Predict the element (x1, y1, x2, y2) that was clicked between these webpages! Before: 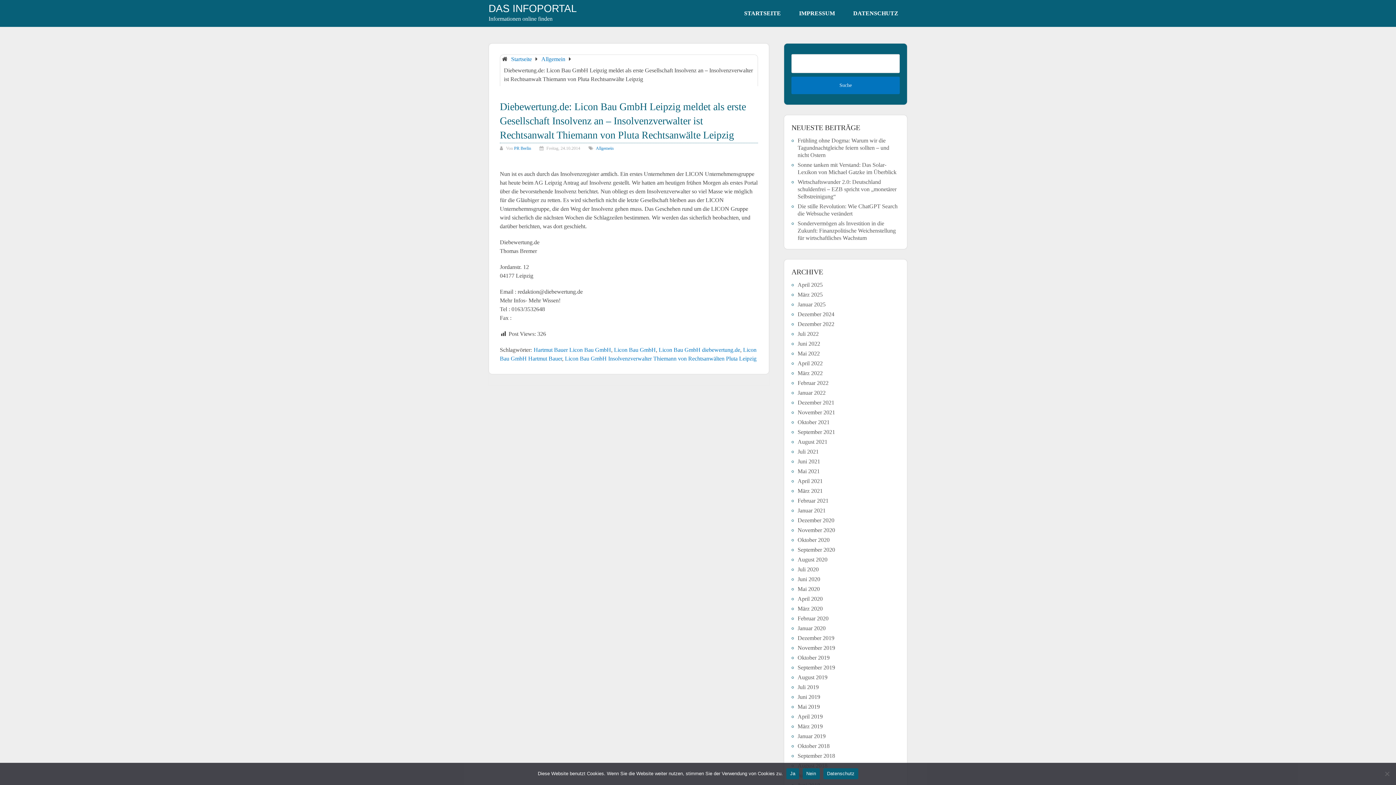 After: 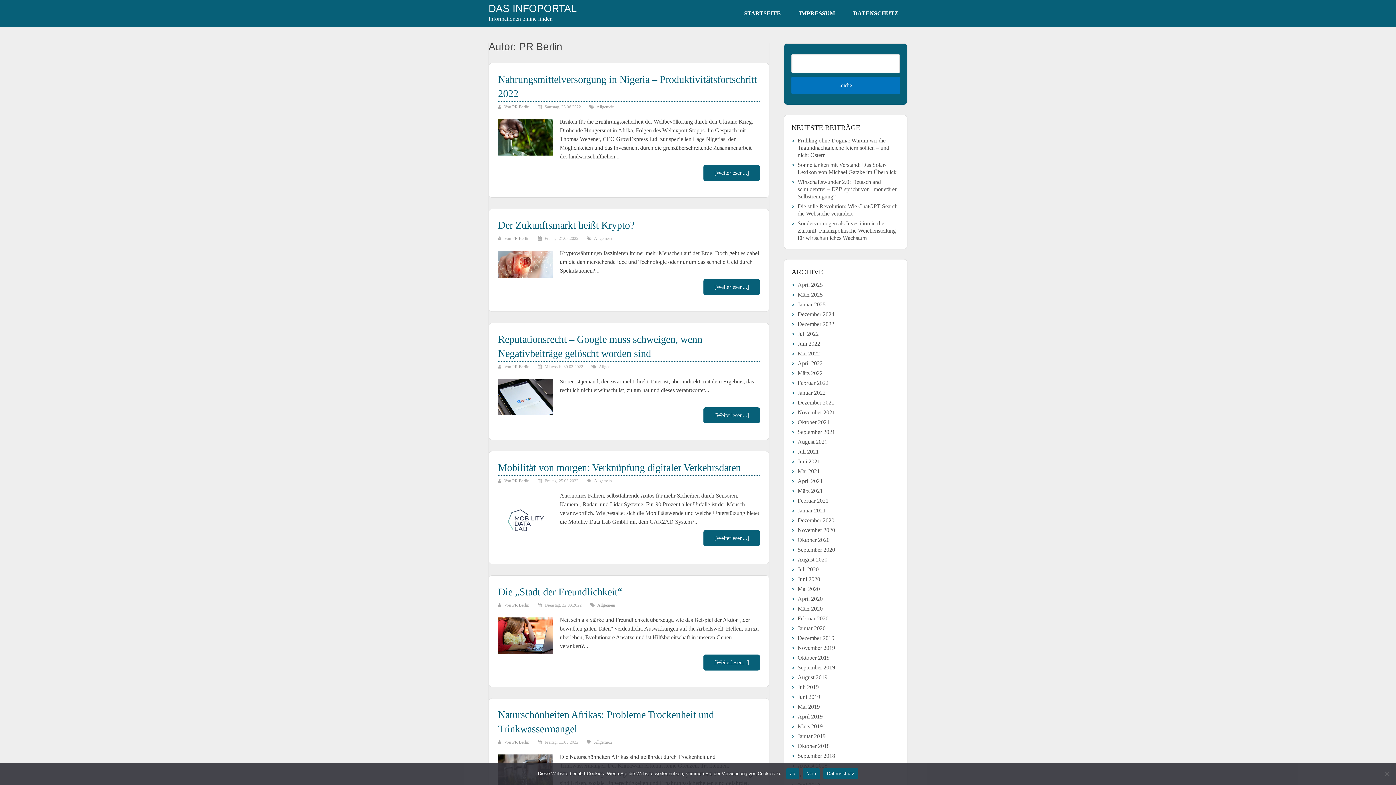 Action: label: PR Berlin bbox: (514, 145, 531, 150)